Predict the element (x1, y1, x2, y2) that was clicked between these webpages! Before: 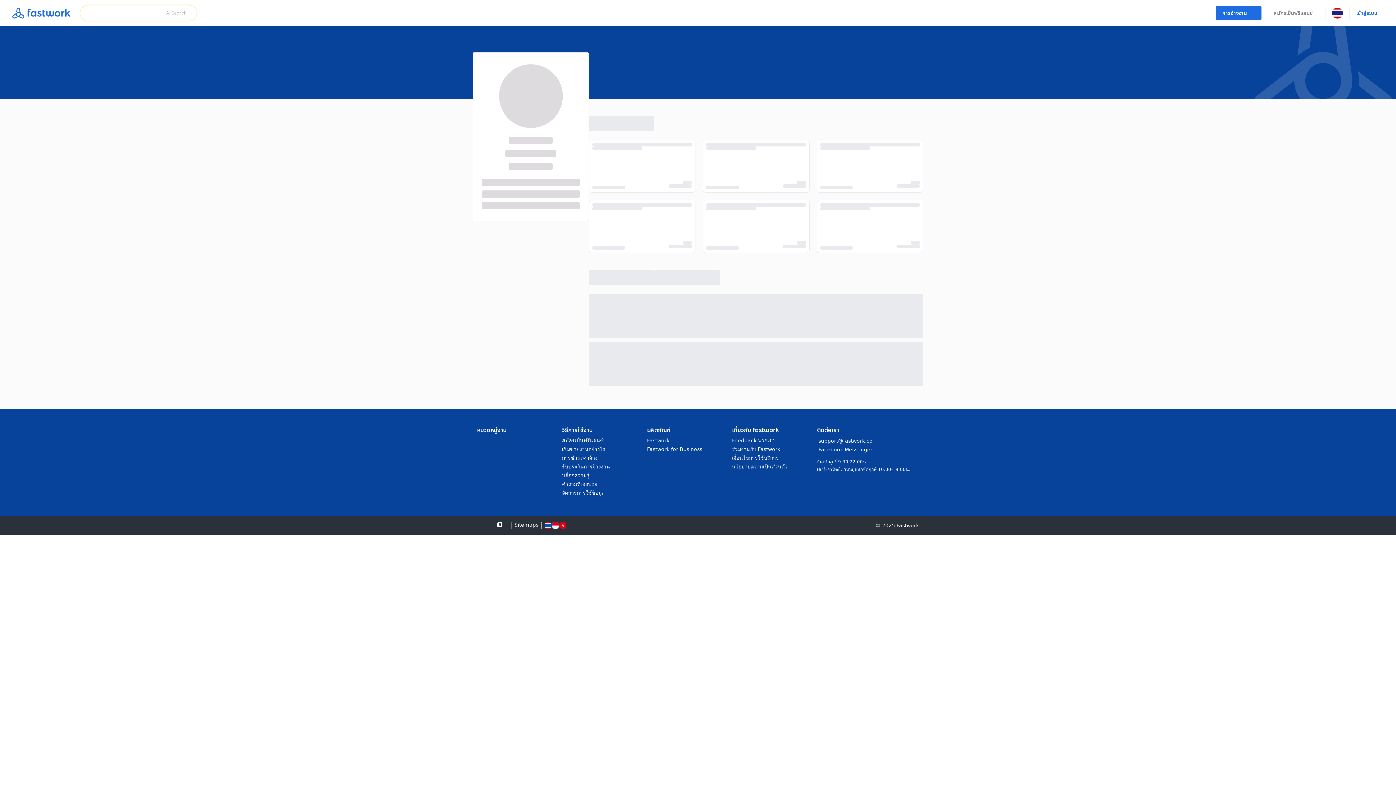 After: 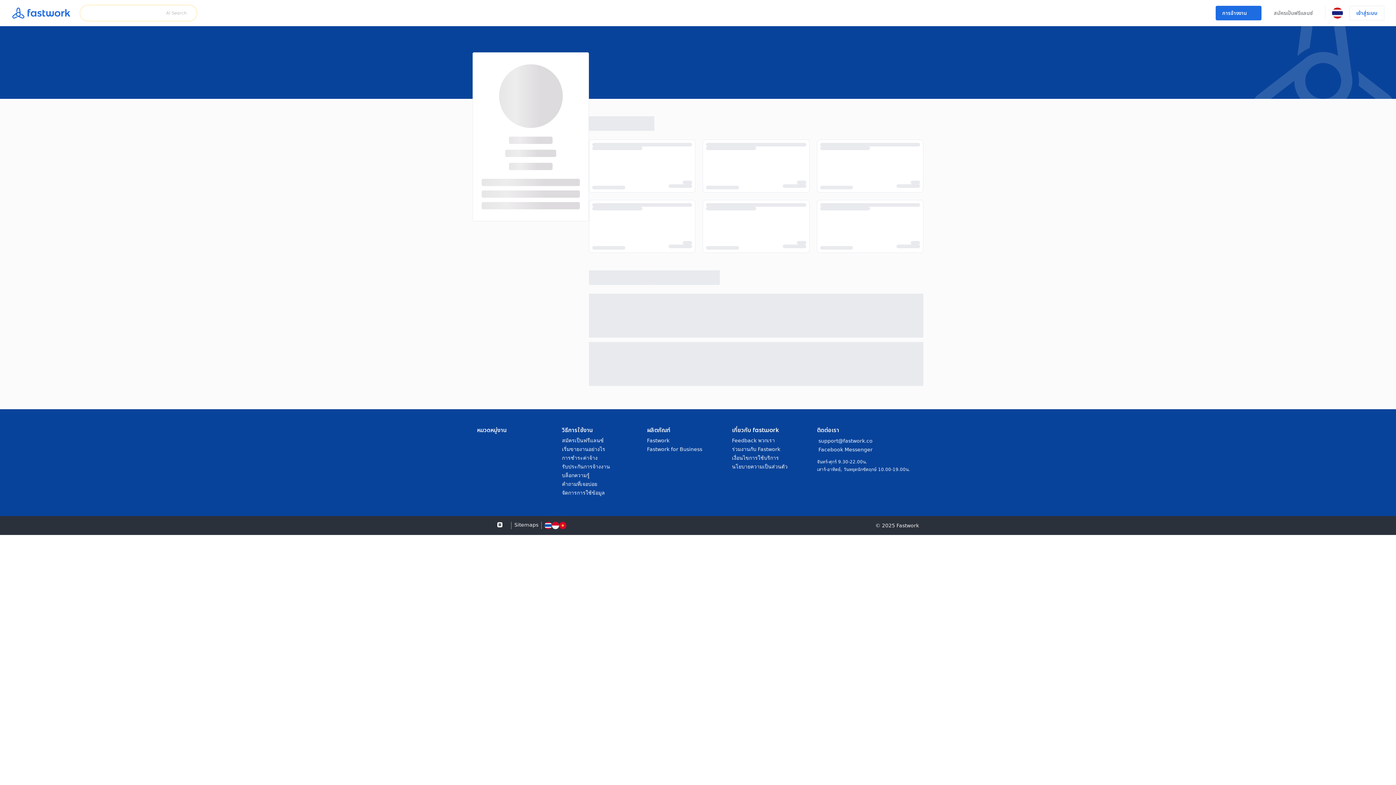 Action: bbox: (562, 481, 647, 487) label: social undefined